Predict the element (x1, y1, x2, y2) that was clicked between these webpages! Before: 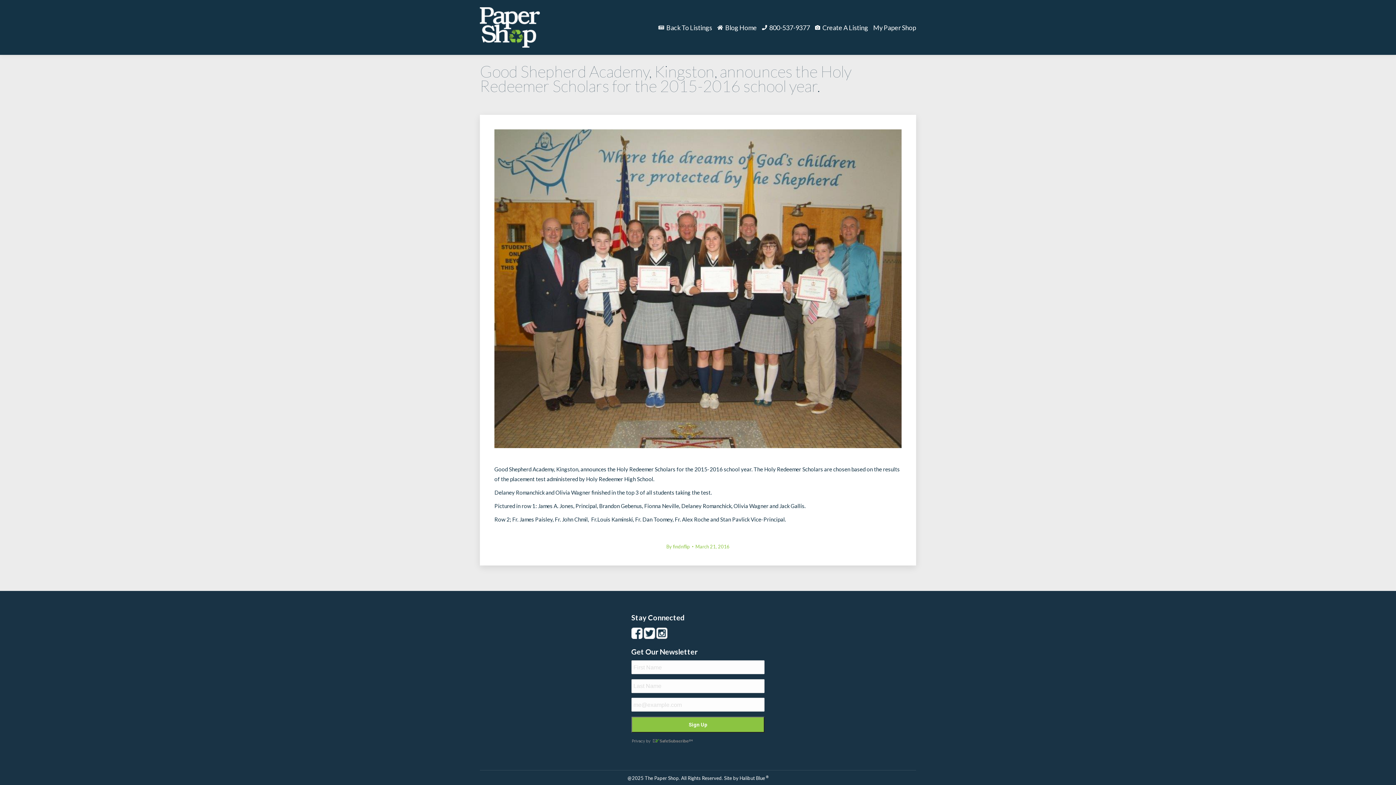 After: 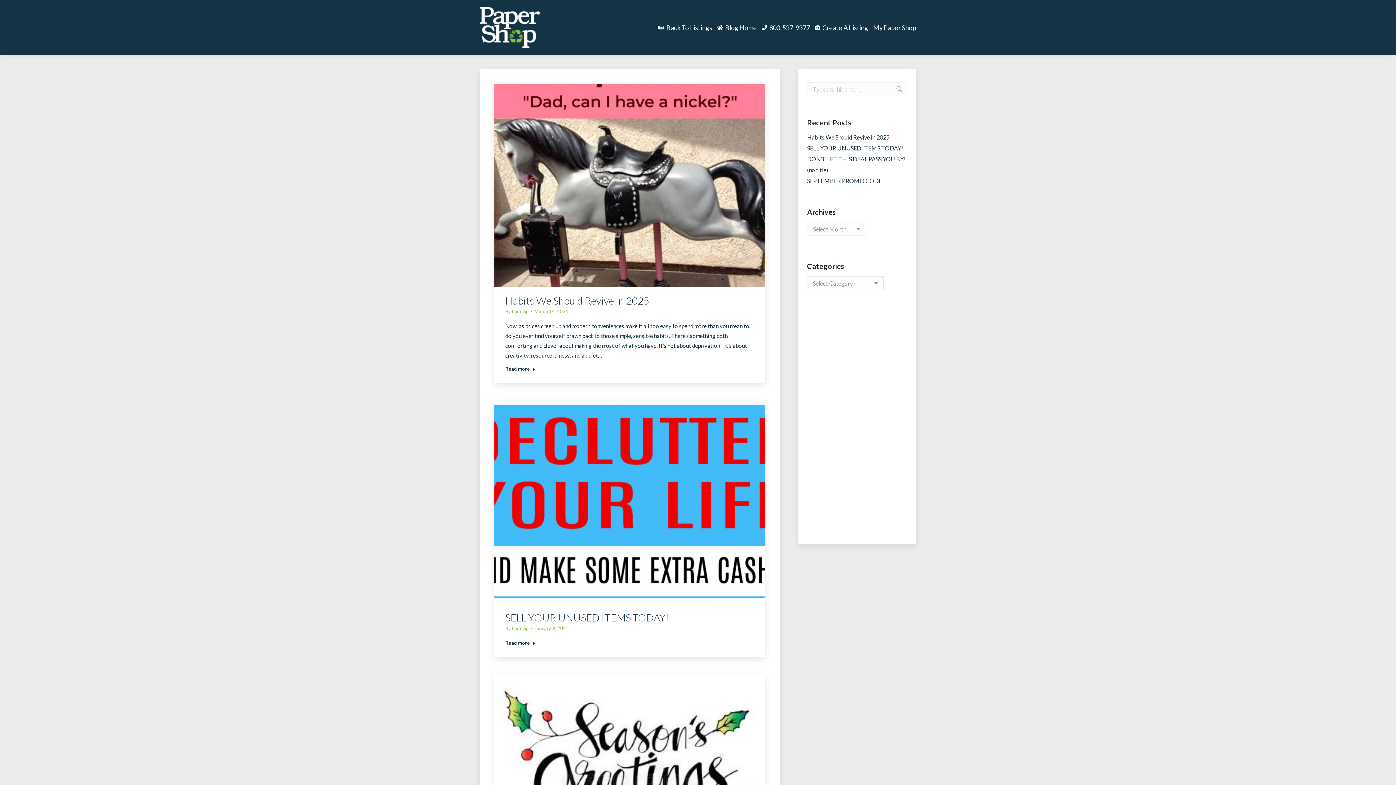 Action: bbox: (480, 0, 541, 54)